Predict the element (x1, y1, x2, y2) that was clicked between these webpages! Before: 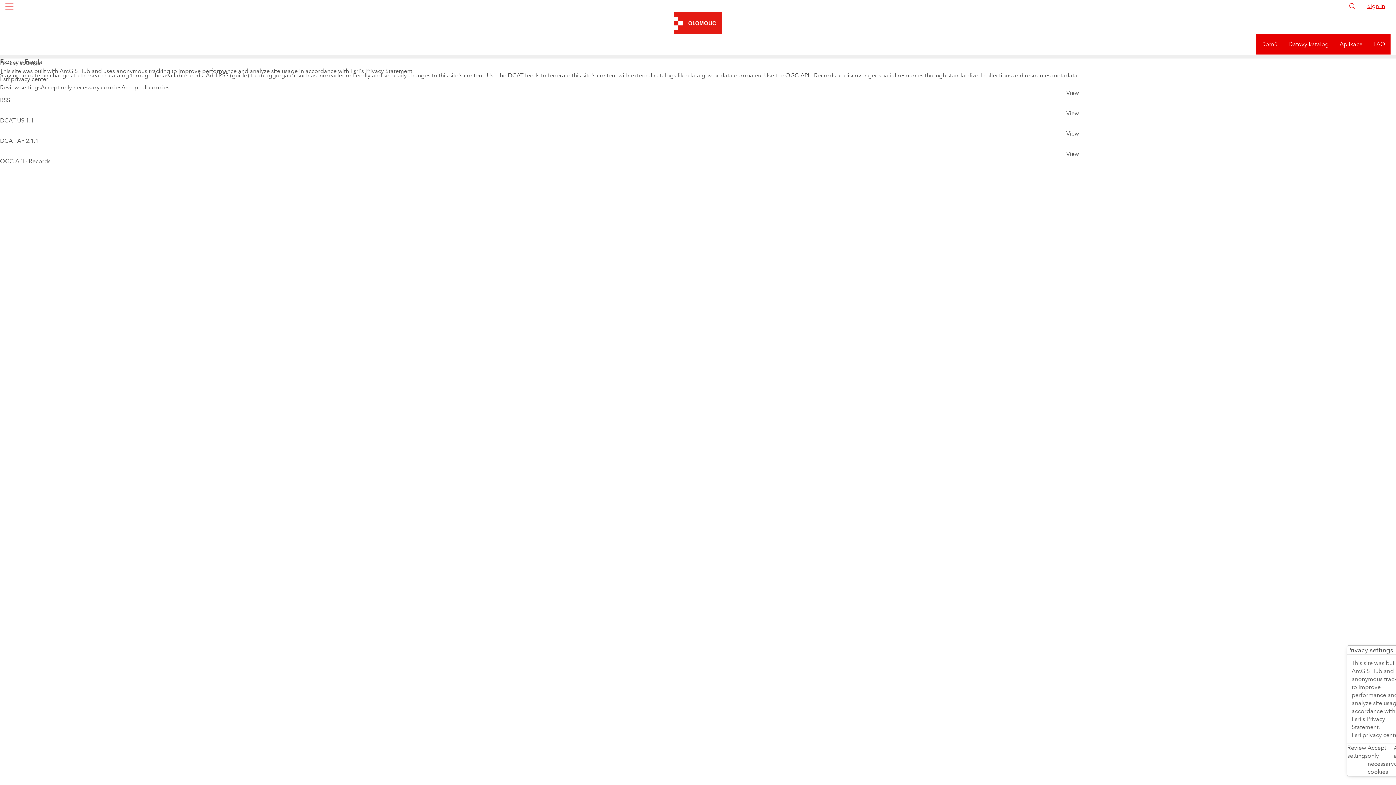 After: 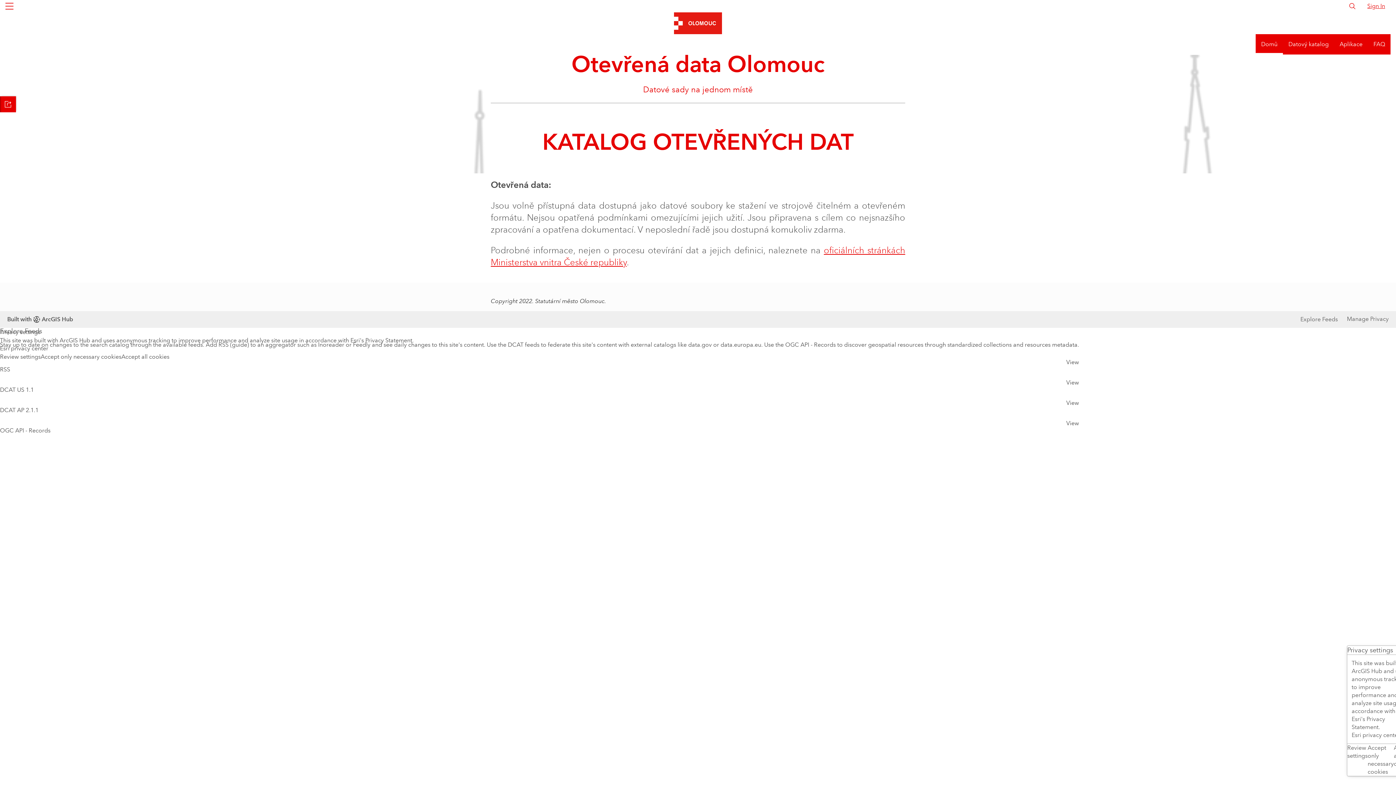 Action: label: Domů bbox: (1256, 21, 1283, 41)